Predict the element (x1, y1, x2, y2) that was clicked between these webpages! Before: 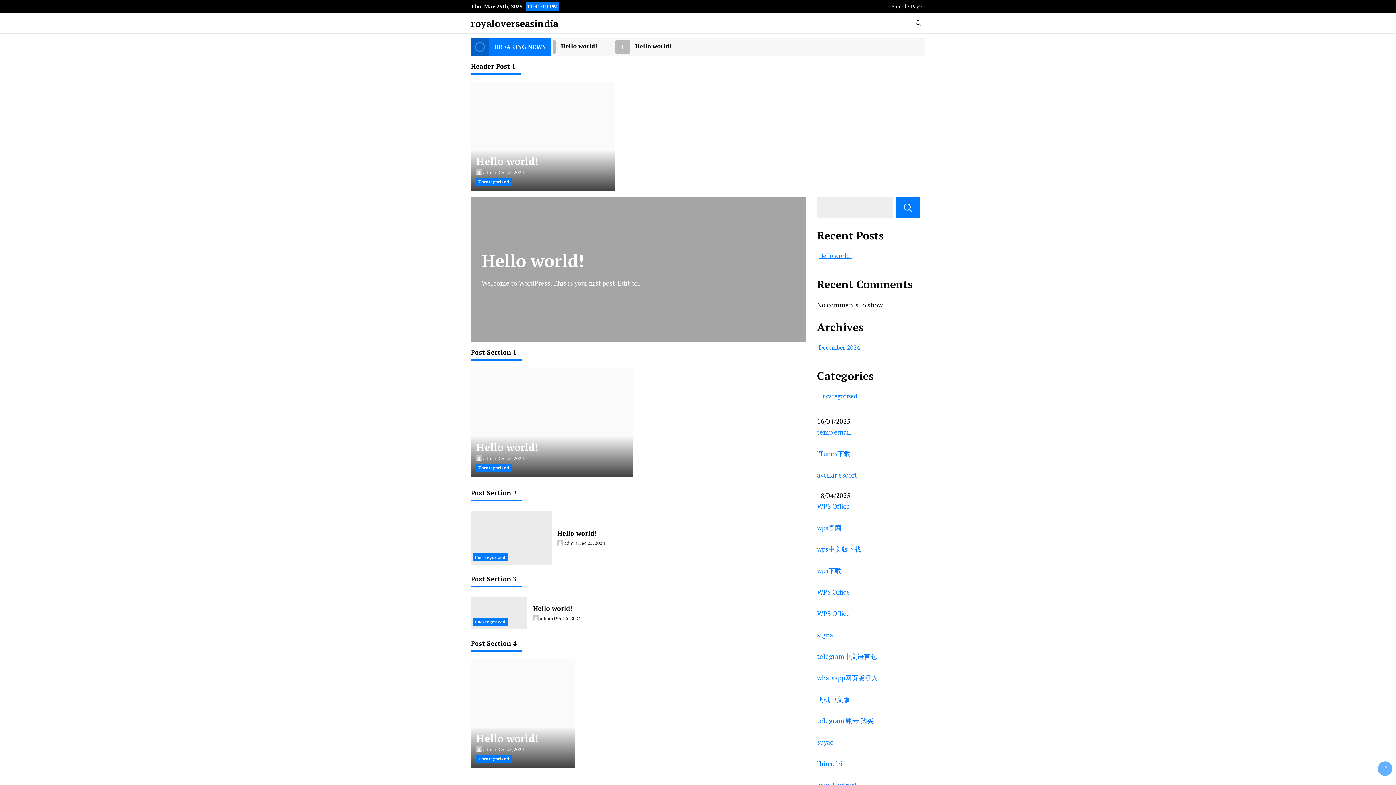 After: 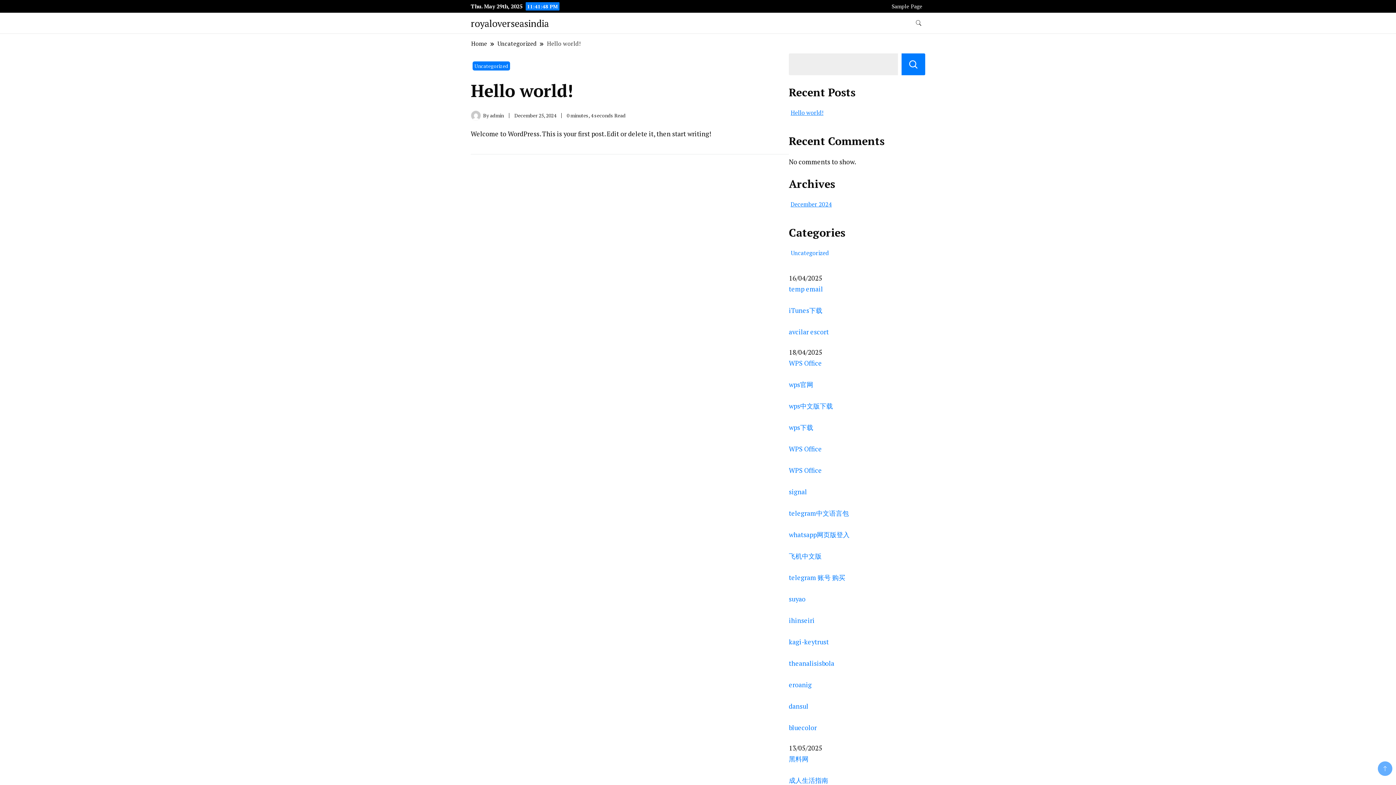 Action: label: Hello world! bbox: (557, 528, 596, 537)